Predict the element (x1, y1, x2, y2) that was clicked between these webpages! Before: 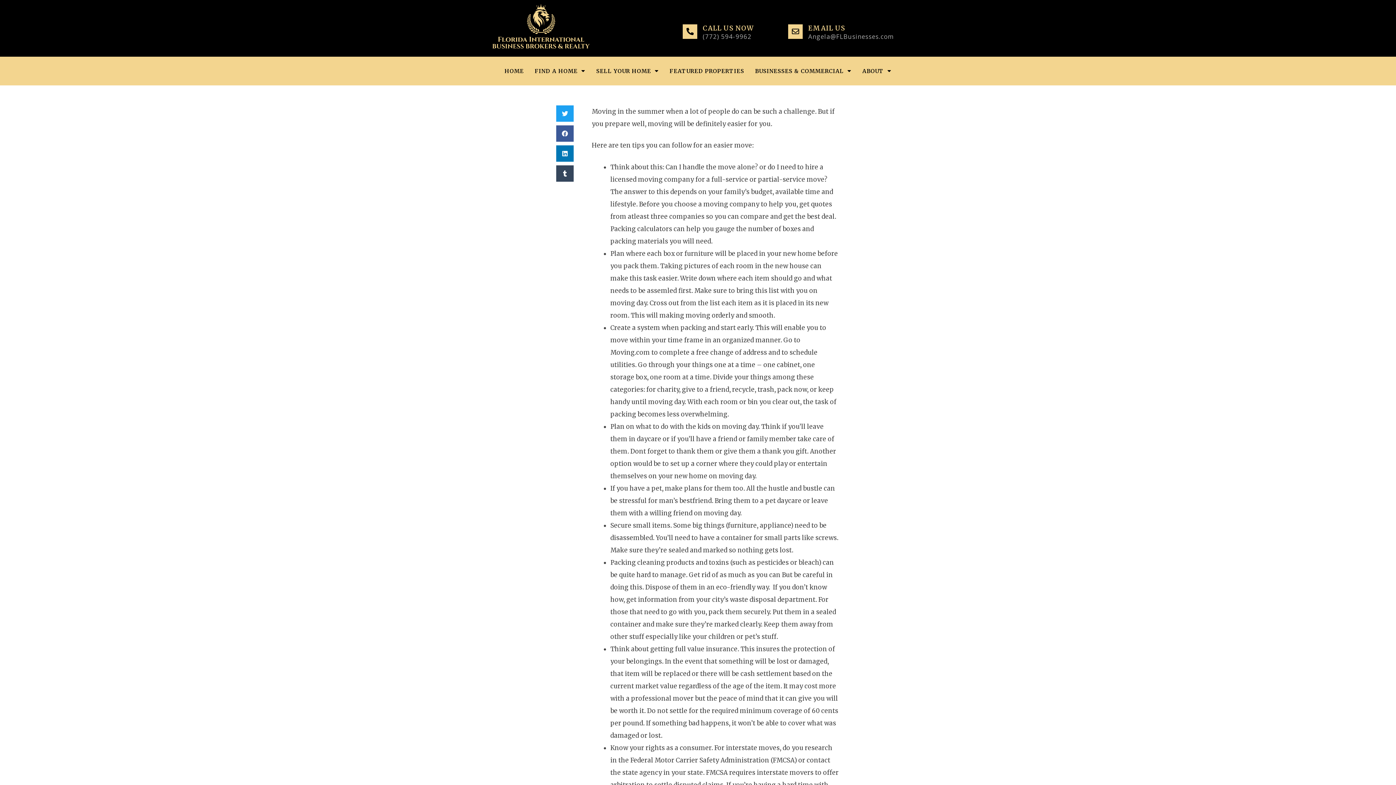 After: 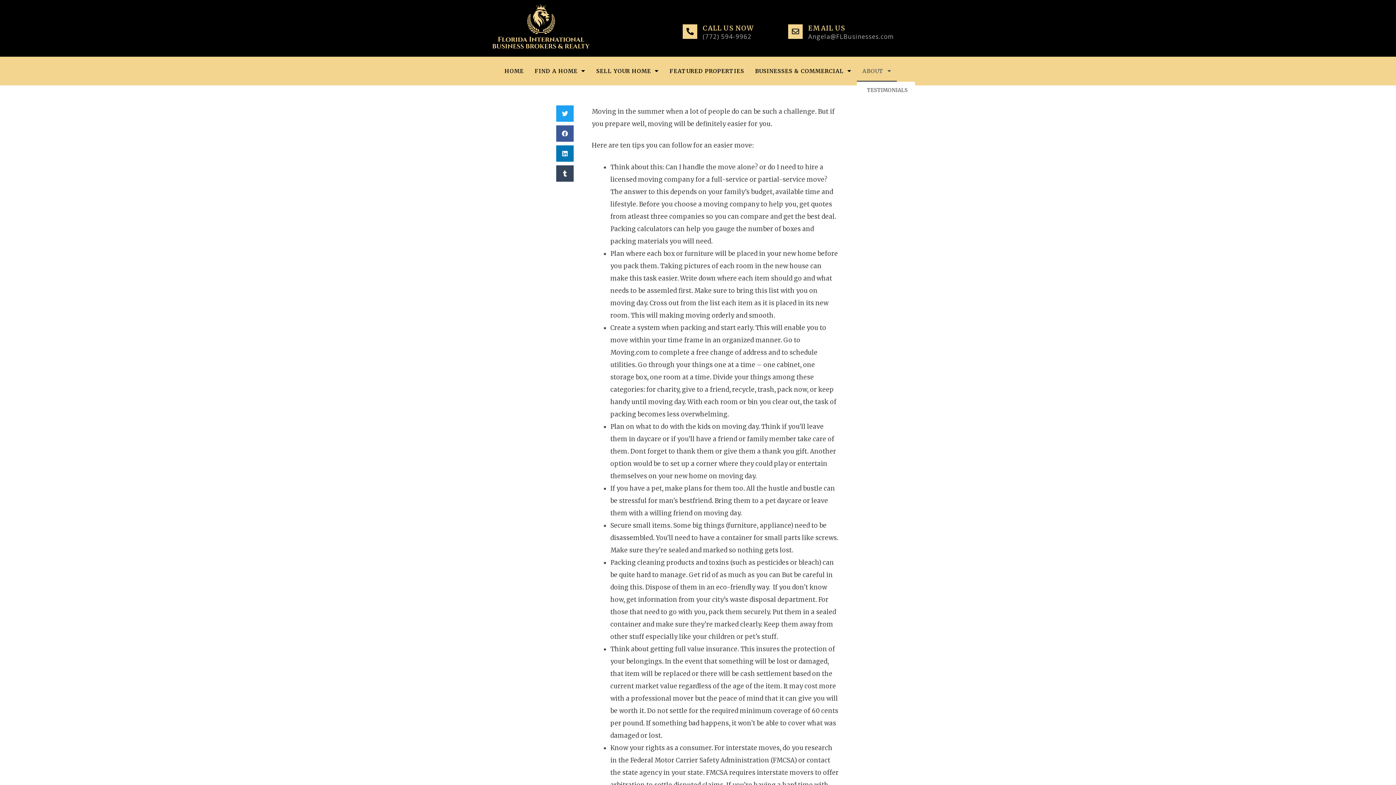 Action: label: ABOUT bbox: (857, 60, 897, 81)